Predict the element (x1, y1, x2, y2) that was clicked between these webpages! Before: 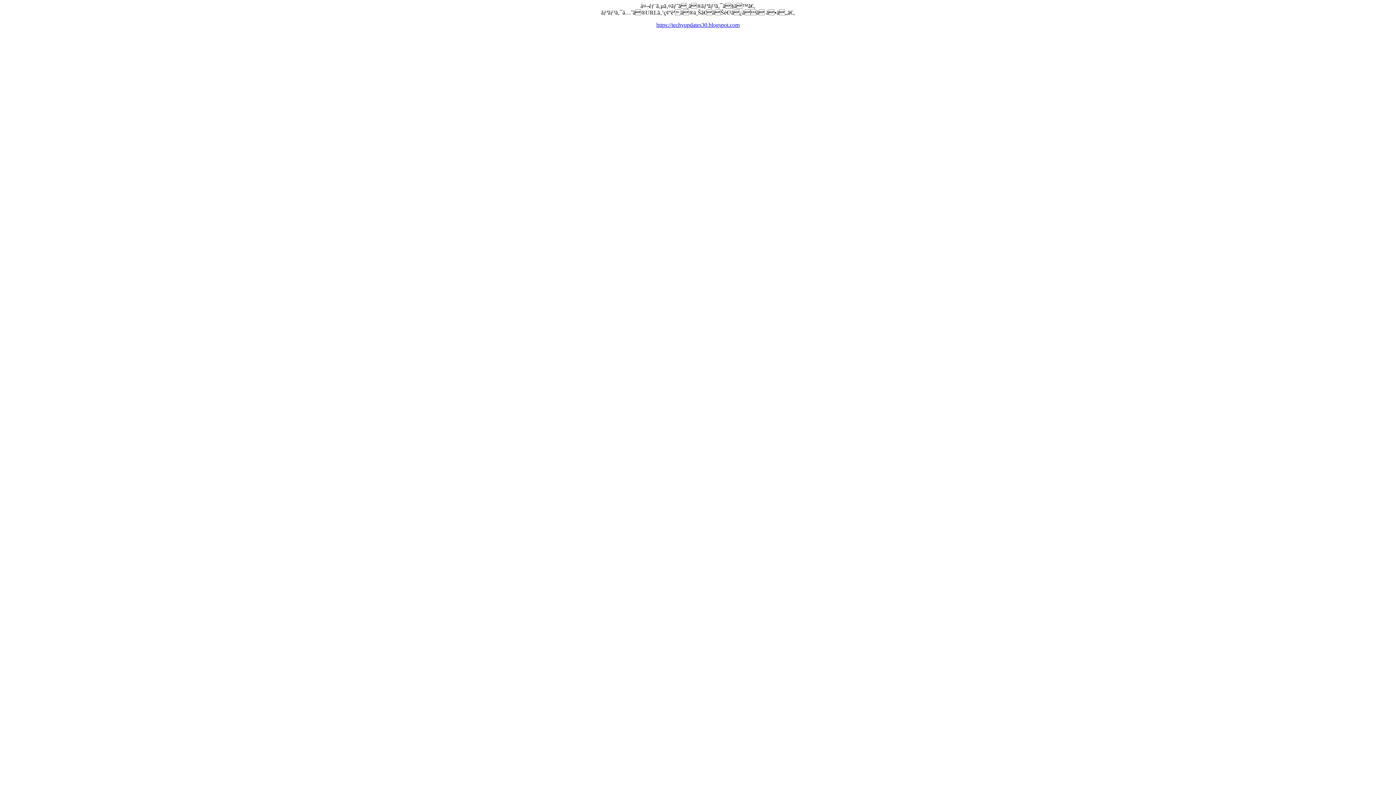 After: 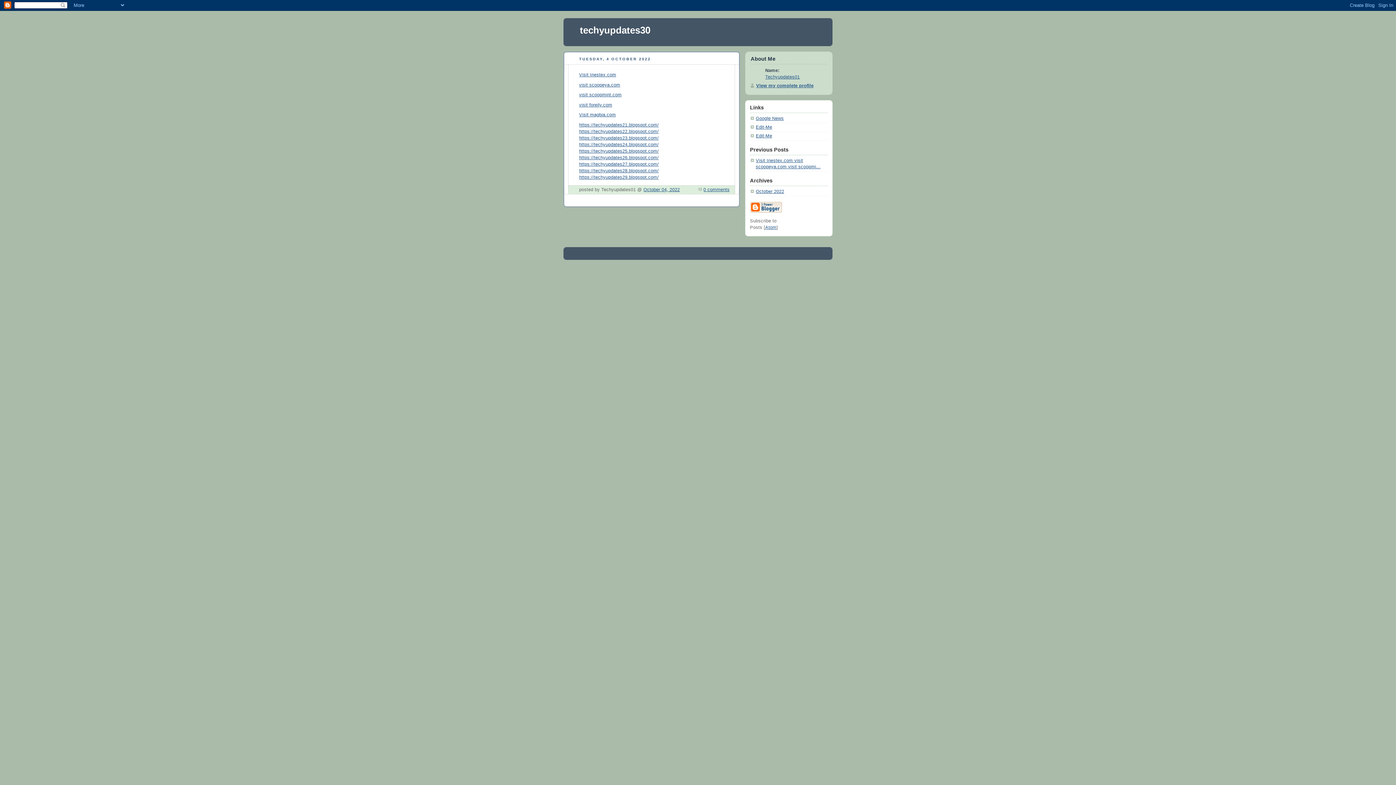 Action: label: https://techyupdates30.blogspot.com bbox: (656, 21, 739, 28)